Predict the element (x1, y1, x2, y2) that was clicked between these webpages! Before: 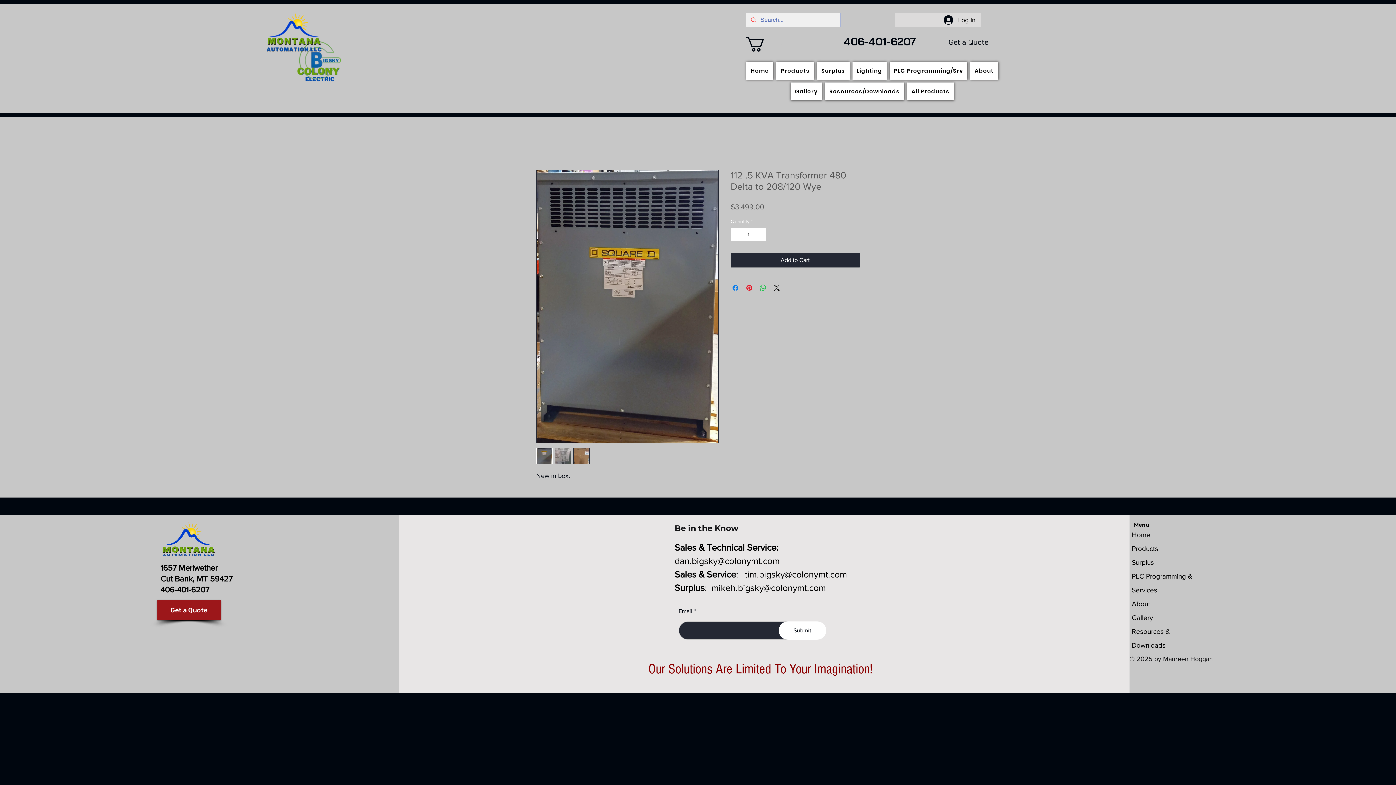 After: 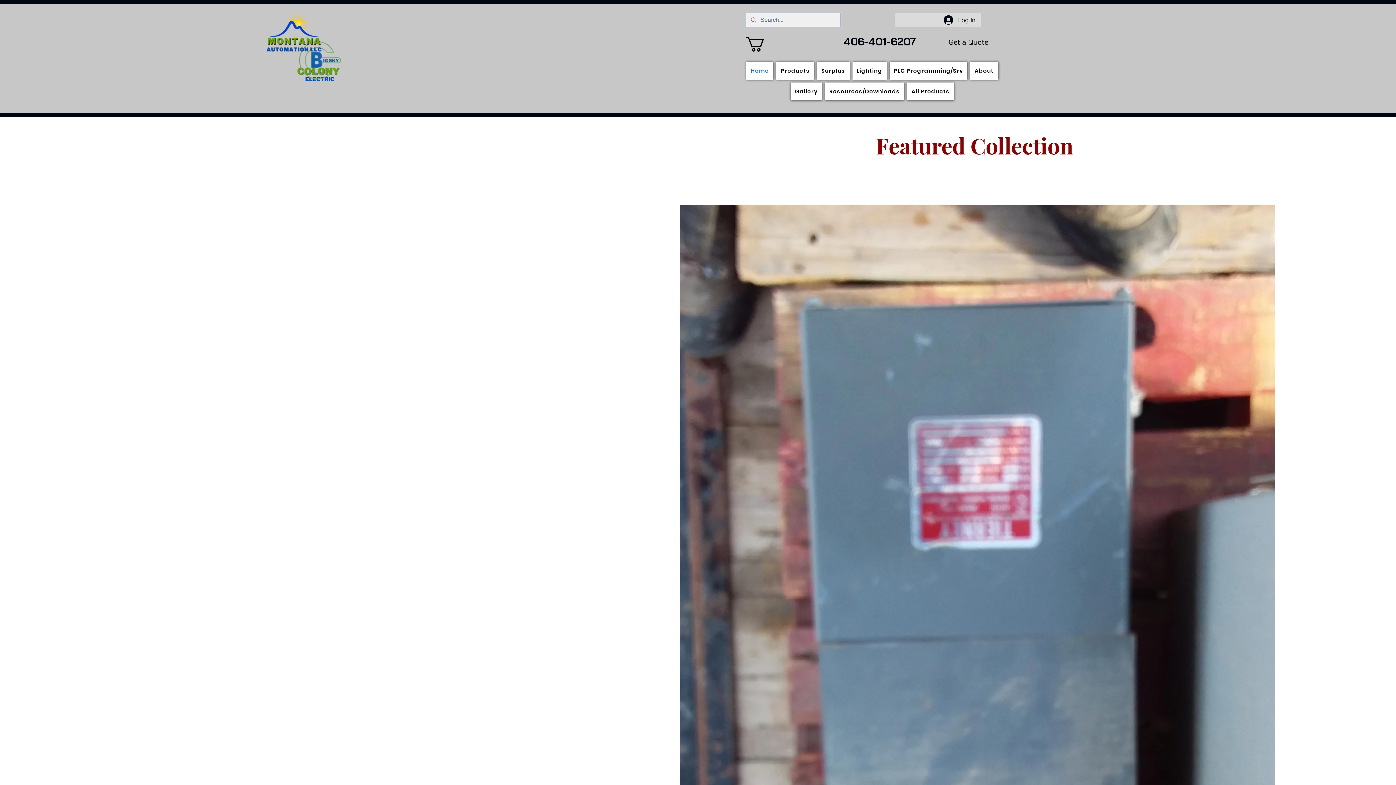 Action: bbox: (1132, 531, 1150, 539) label: Home